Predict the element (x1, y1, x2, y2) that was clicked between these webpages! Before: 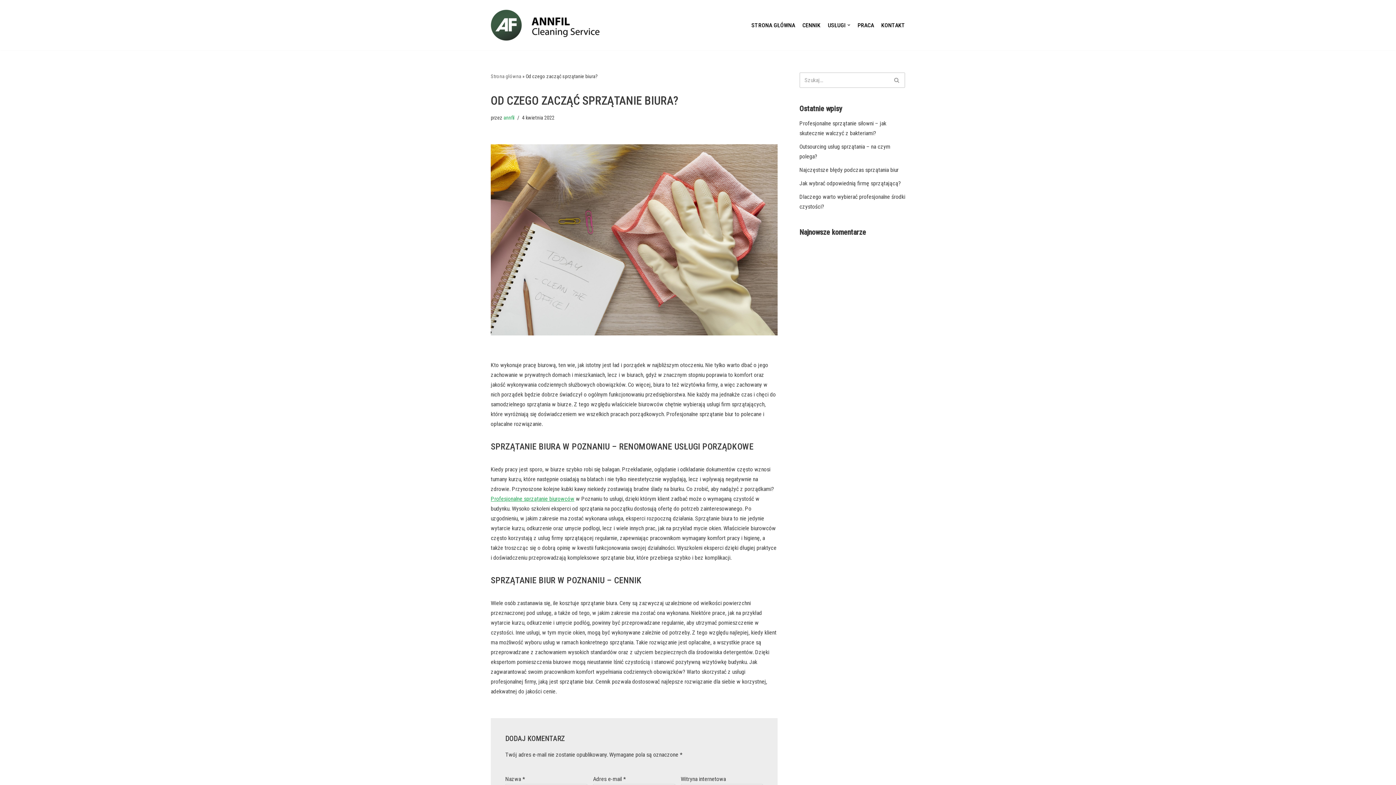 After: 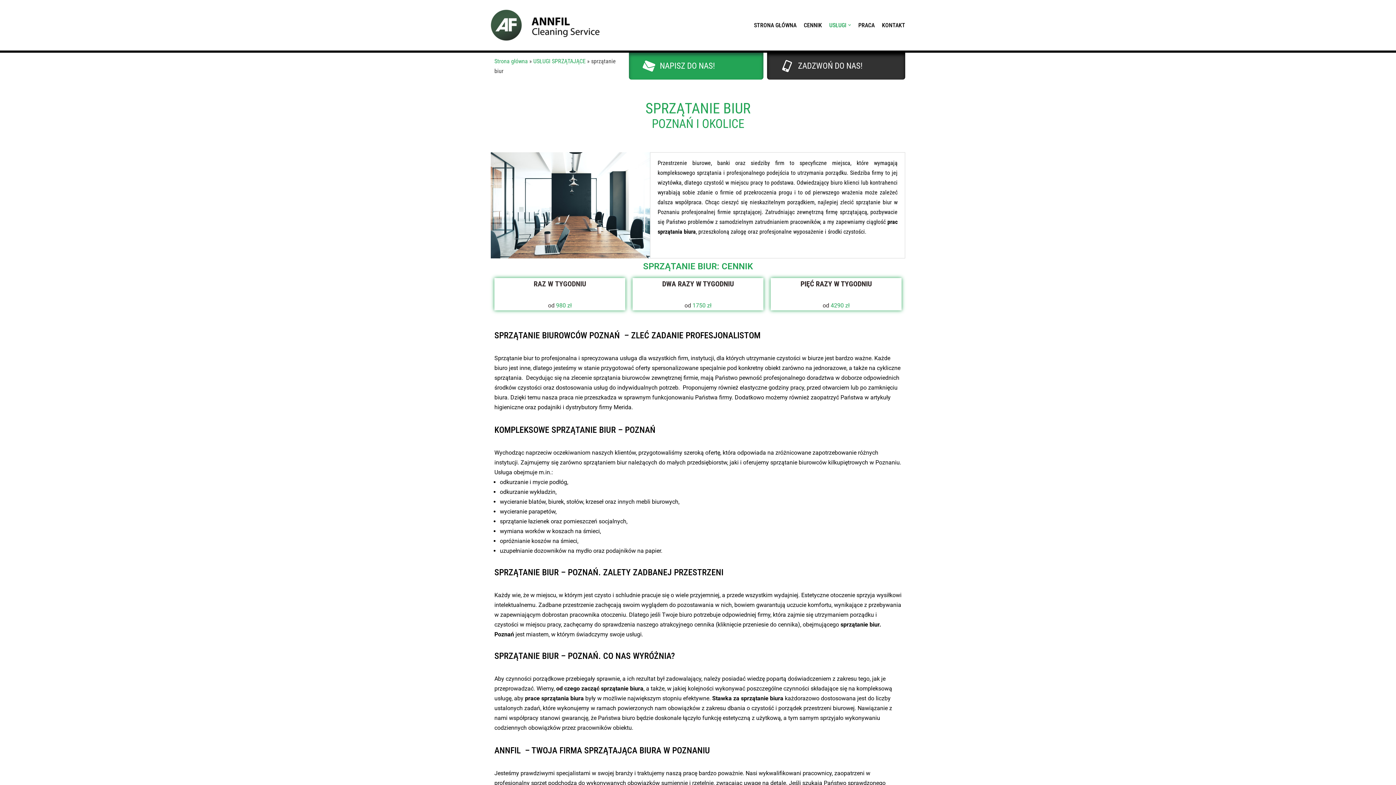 Action: label: Profesjonalne sprzątanie biurowców bbox: (490, 495, 574, 502)